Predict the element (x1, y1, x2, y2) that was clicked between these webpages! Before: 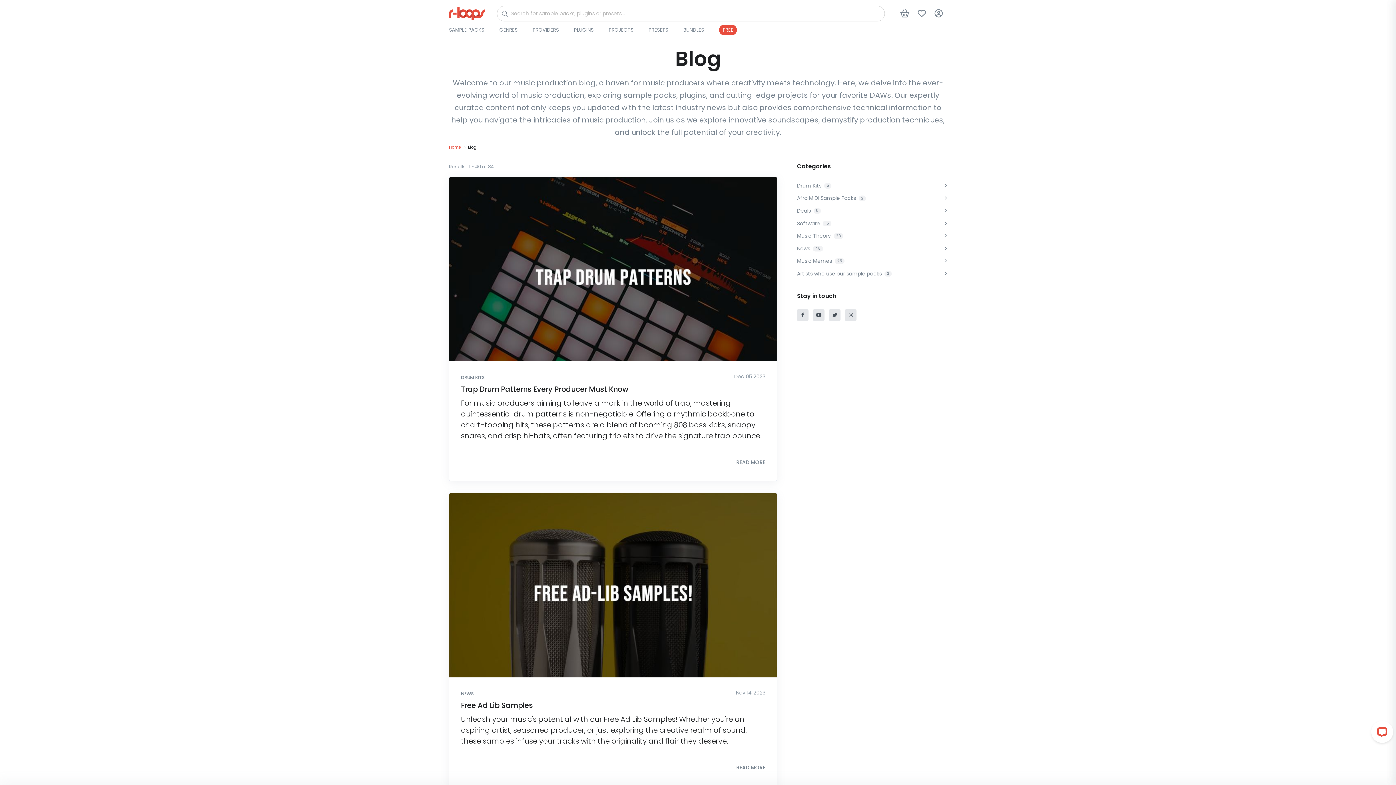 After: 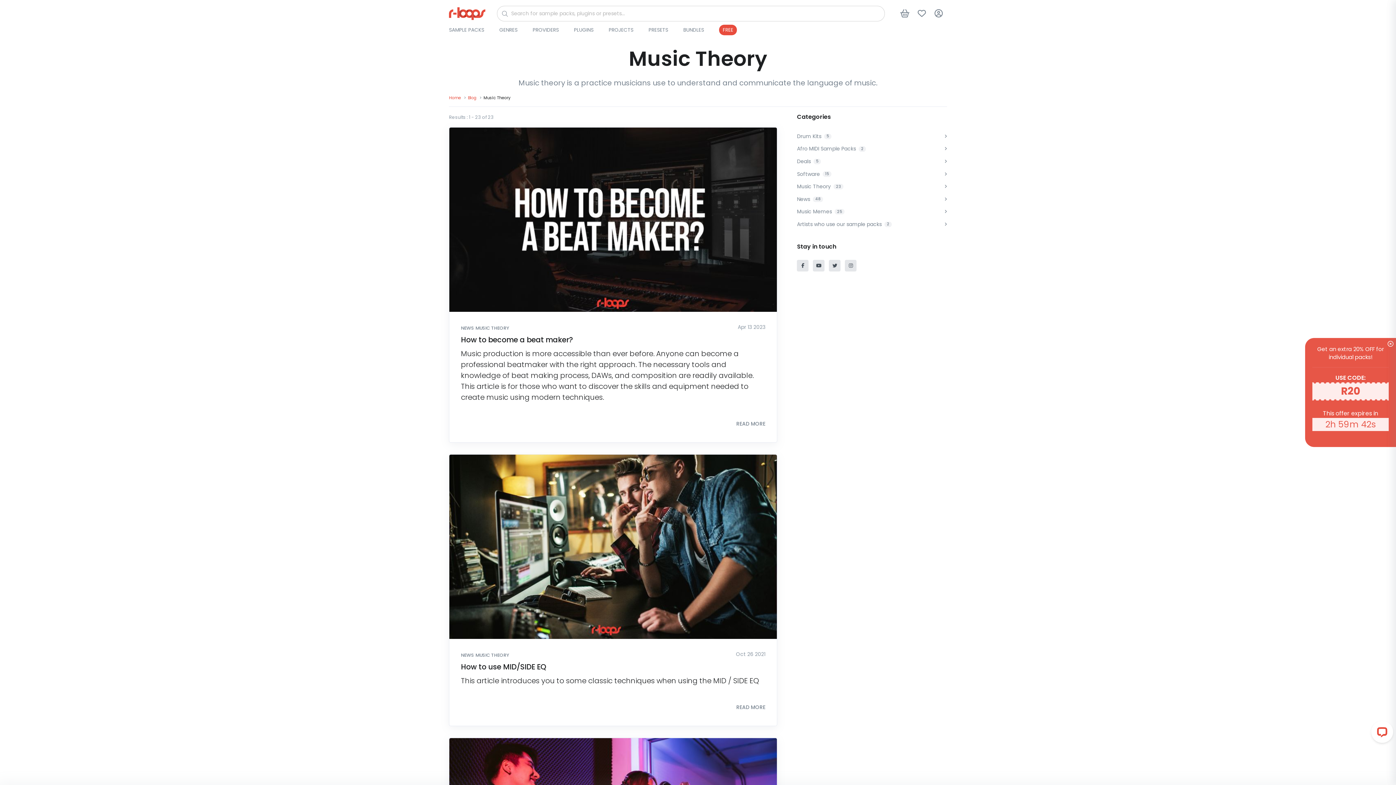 Action: bbox: (797, 229, 947, 242) label: Music Theory
23